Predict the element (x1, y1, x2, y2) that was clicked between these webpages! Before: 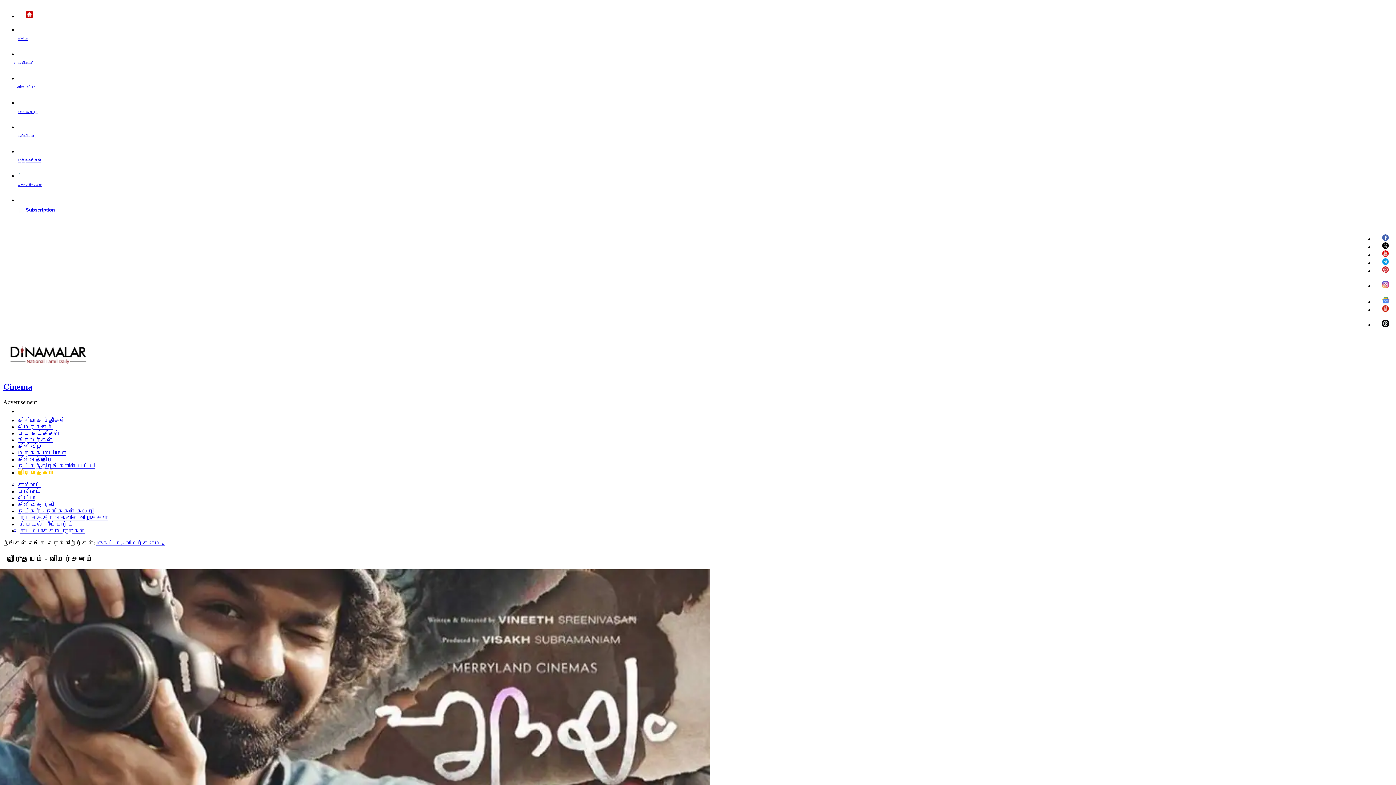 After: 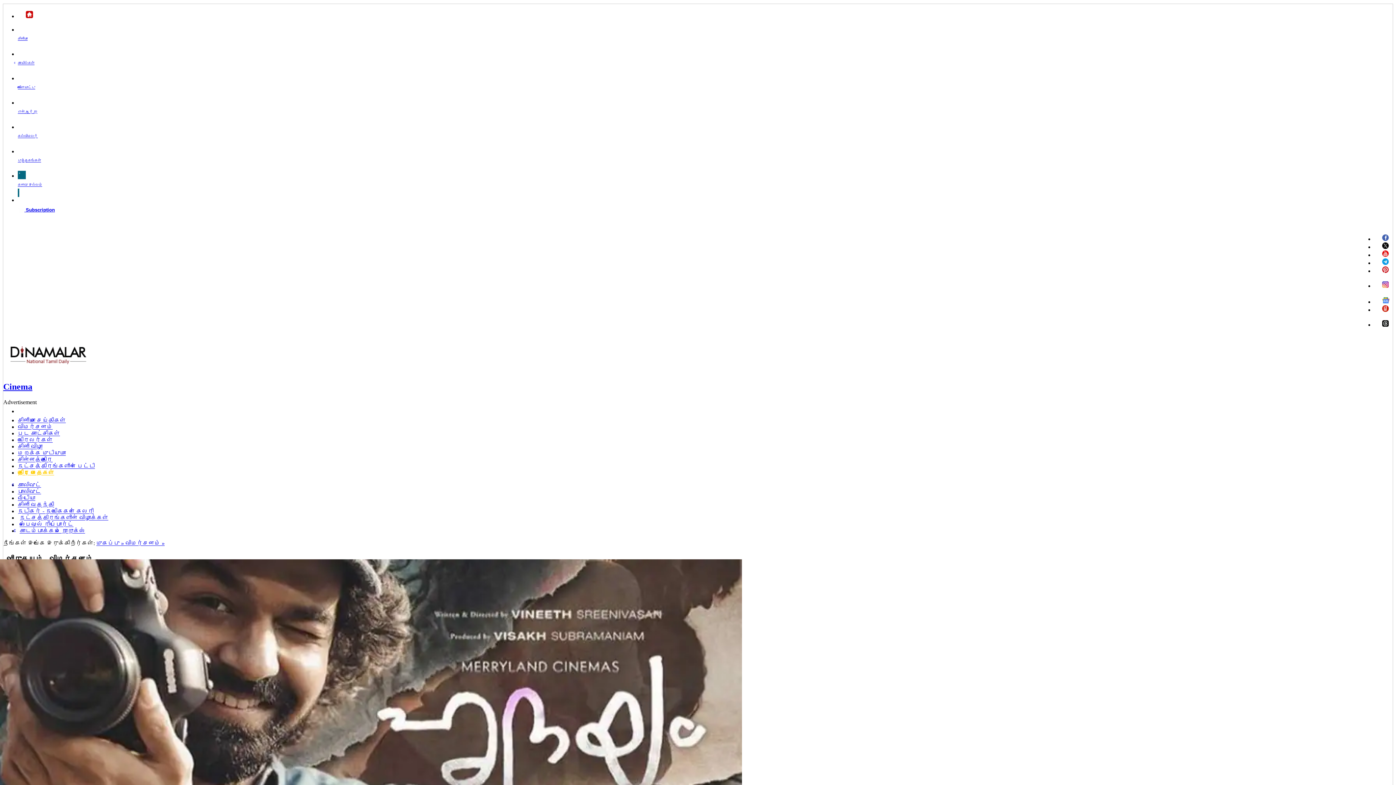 Action: label: கனவு இல்லம் bbox: (17, 171, 1393, 197)